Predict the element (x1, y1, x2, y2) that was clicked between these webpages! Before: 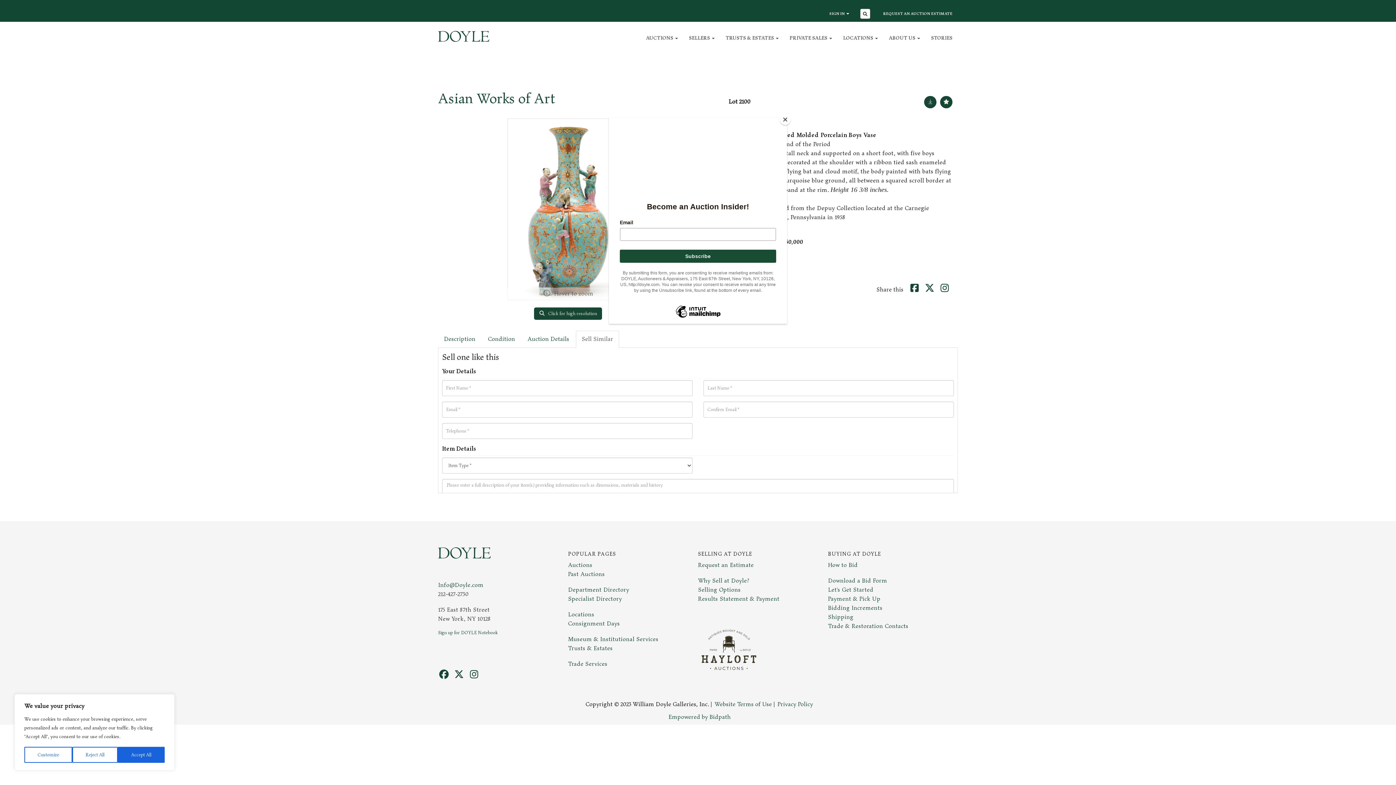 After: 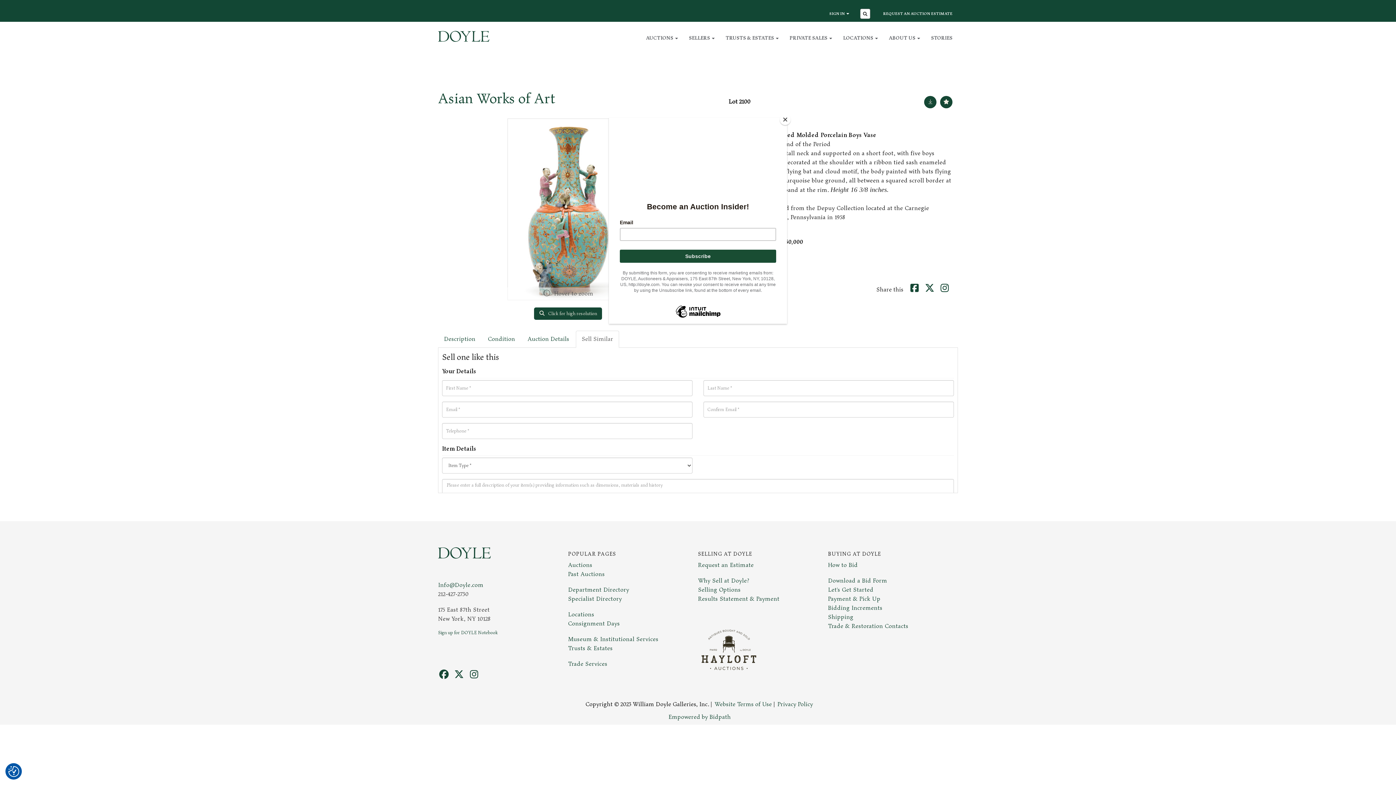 Action: bbox: (117, 747, 164, 763) label: Accept All